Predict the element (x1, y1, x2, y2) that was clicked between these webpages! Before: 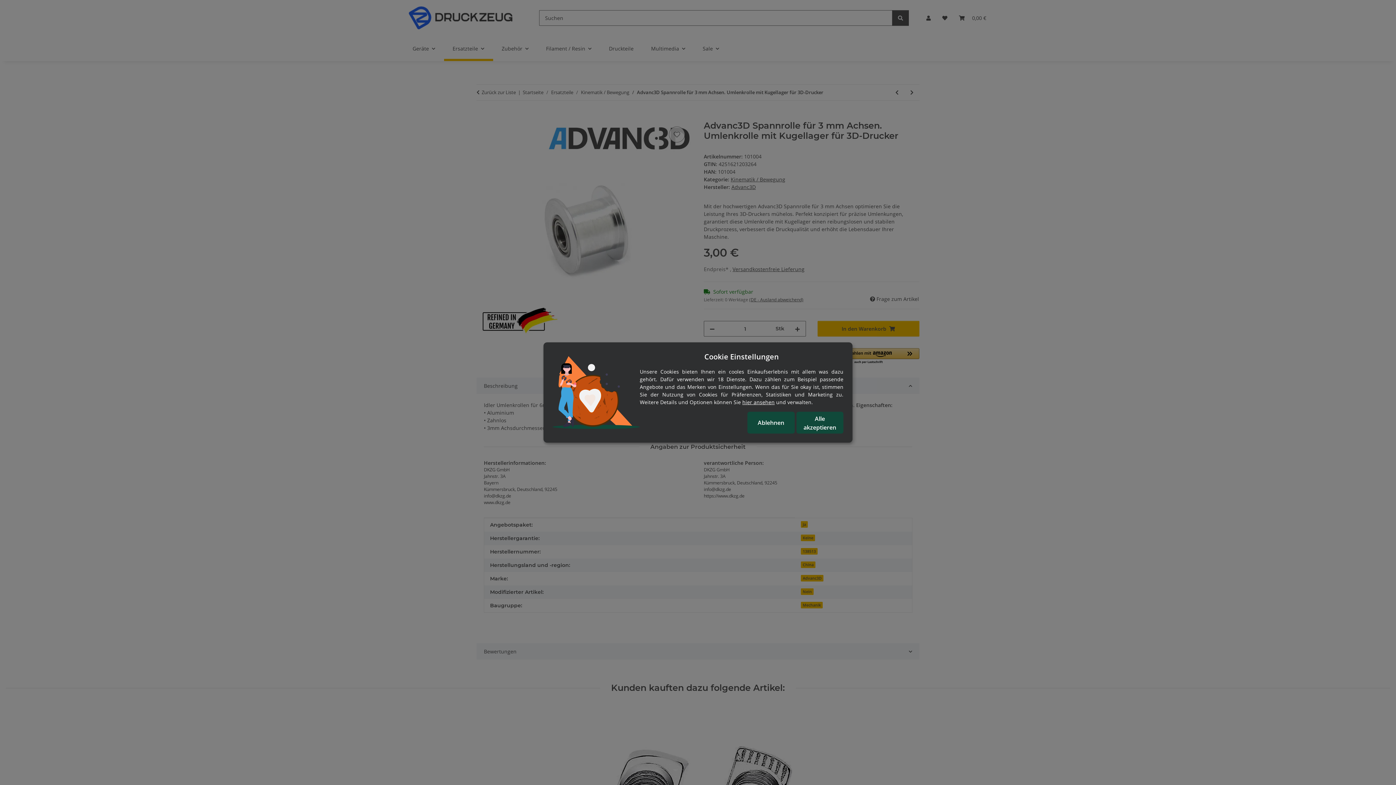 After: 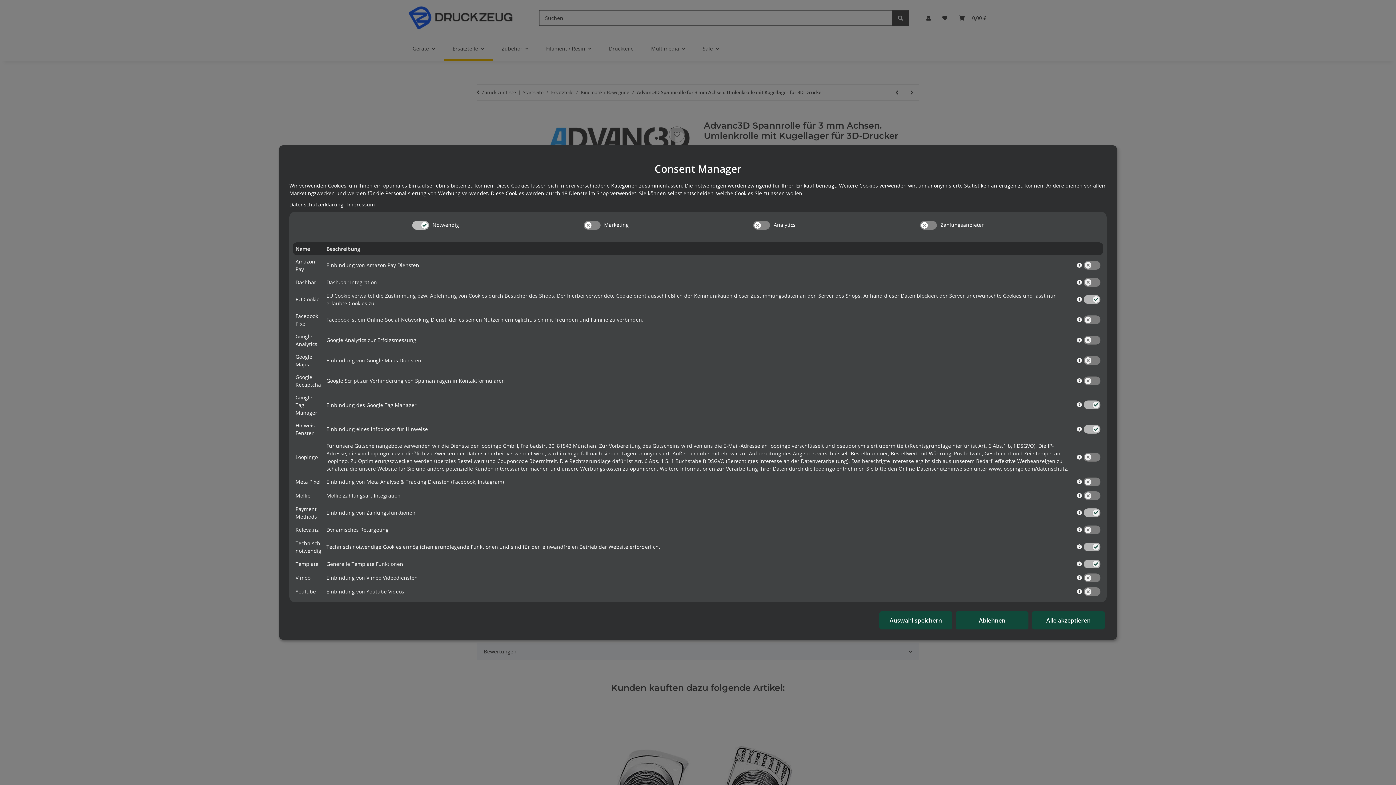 Action: label: Cookie Details anzeigen bbox: (742, 398, 774, 405)